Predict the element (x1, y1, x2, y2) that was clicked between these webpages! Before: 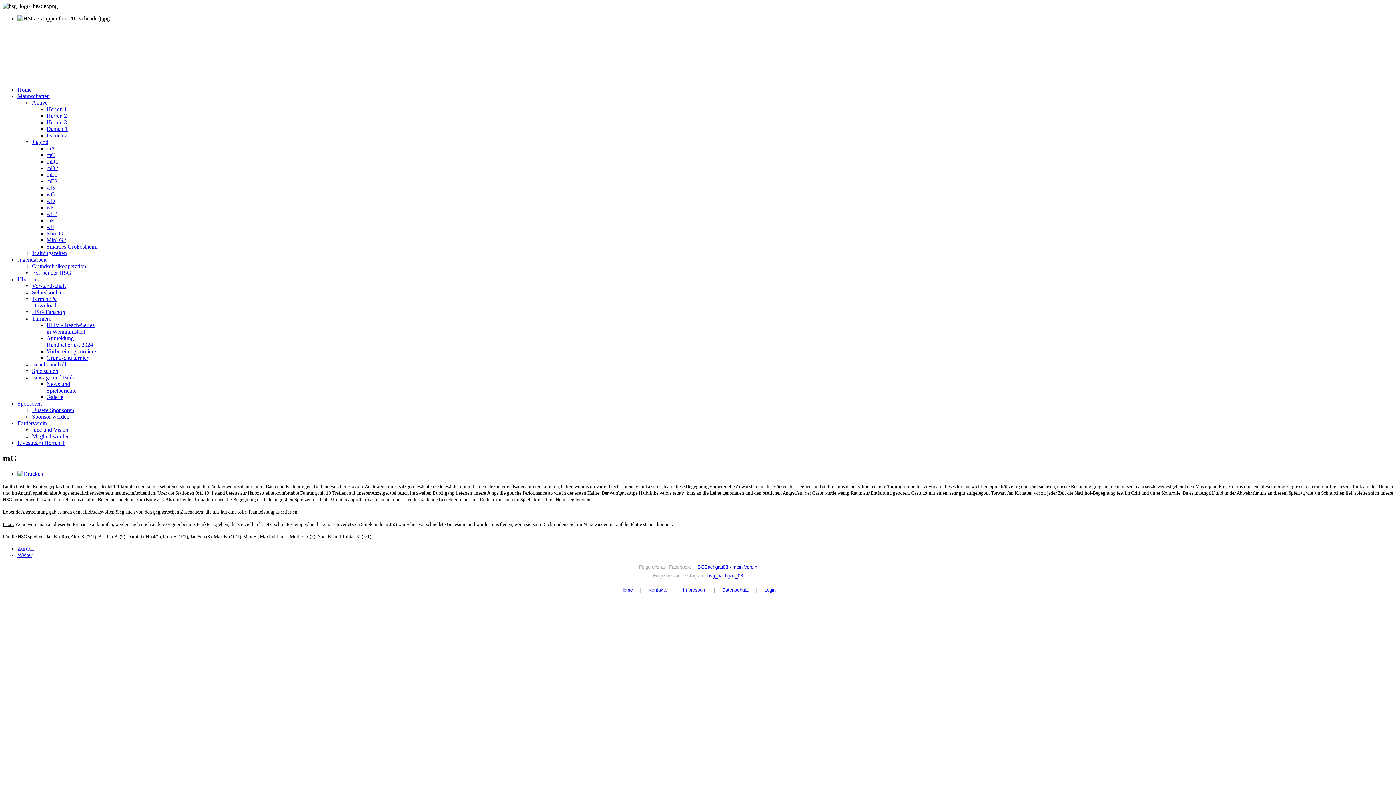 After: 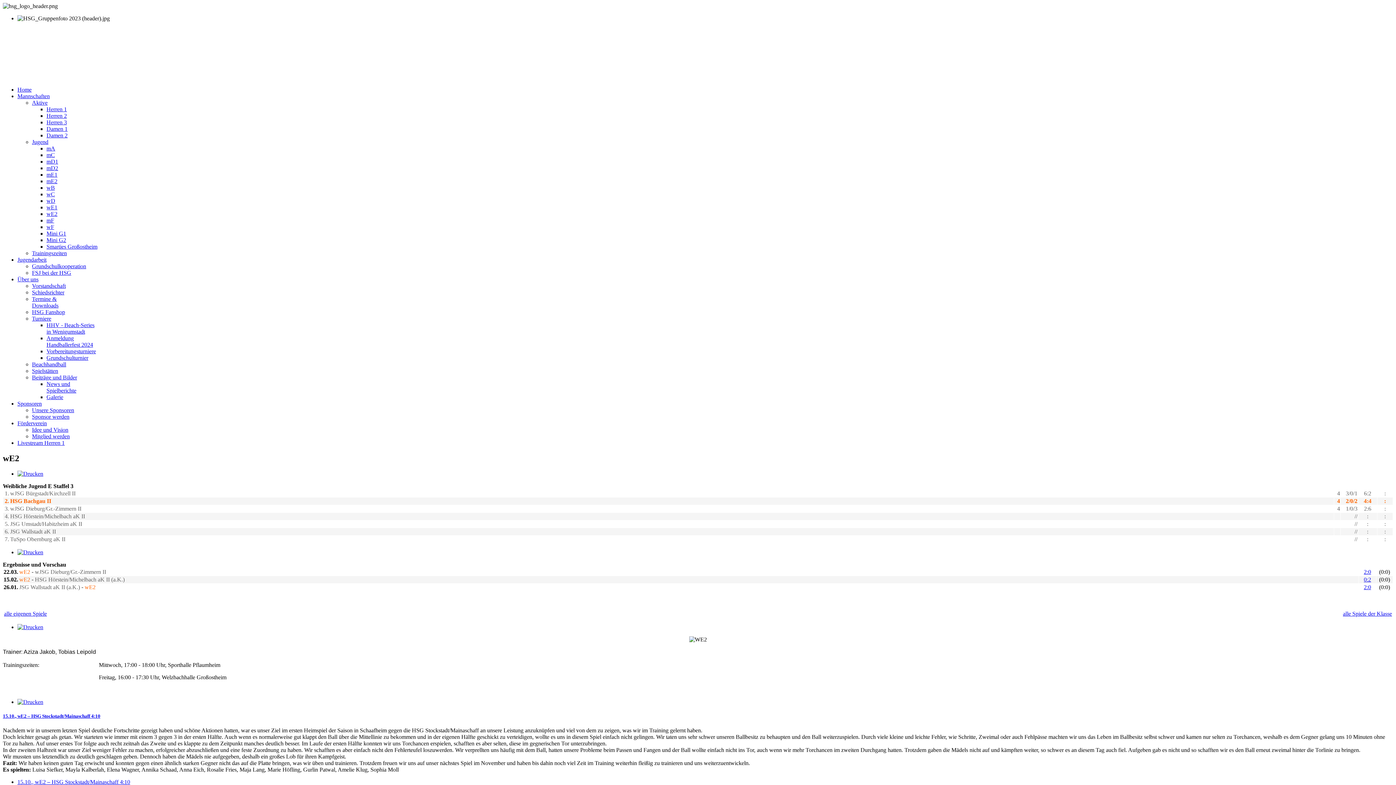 Action: bbox: (46, 210, 57, 217) label: wE2